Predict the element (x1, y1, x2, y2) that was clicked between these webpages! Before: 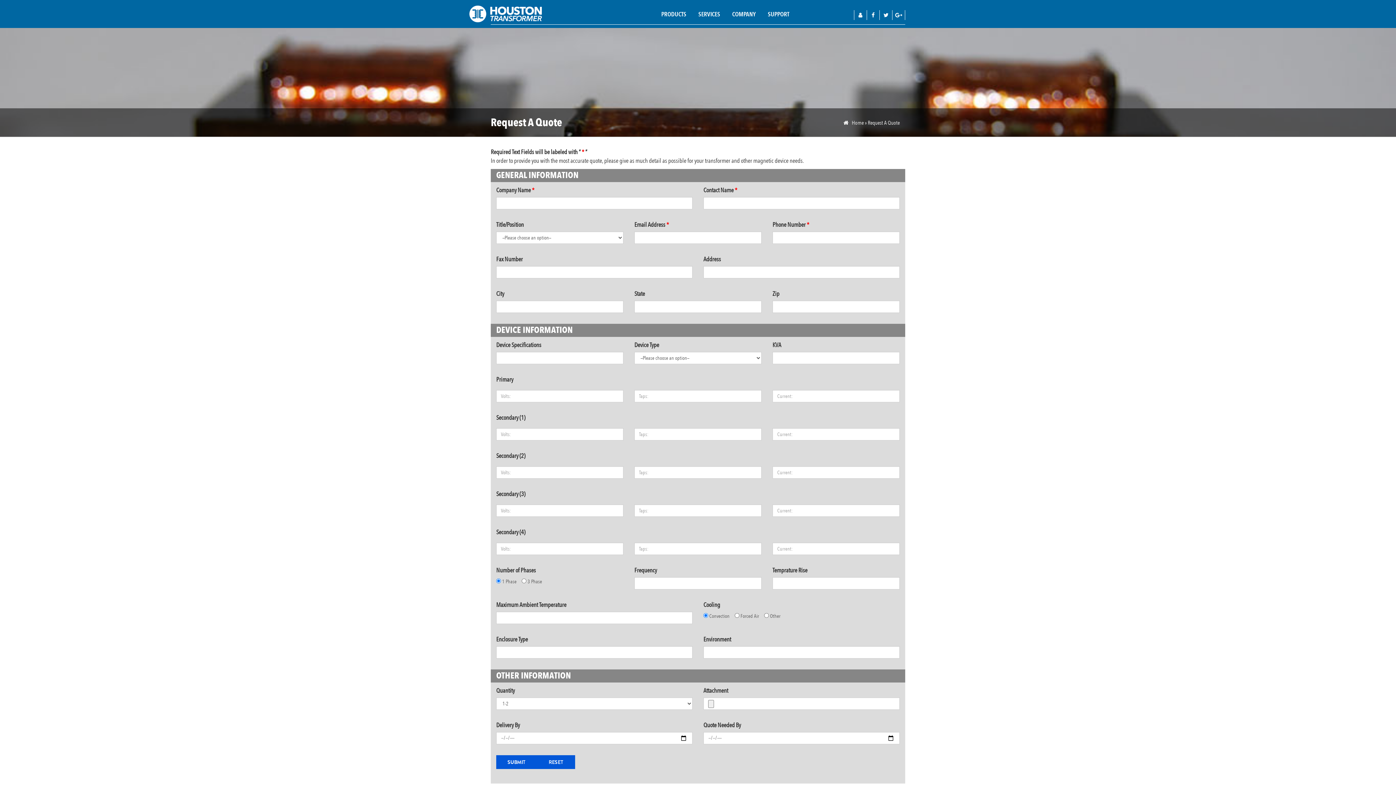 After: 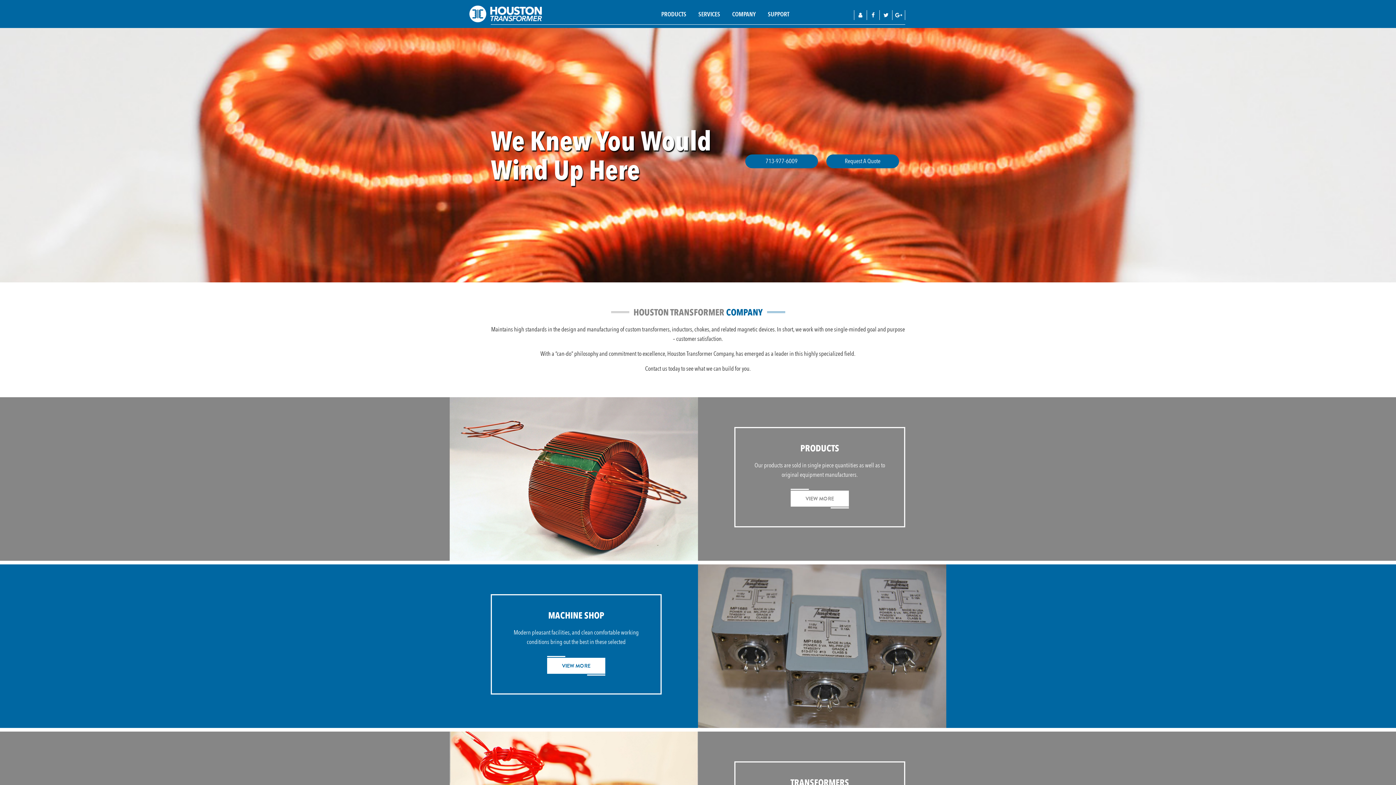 Action: bbox: (469, 0, 542, 28)